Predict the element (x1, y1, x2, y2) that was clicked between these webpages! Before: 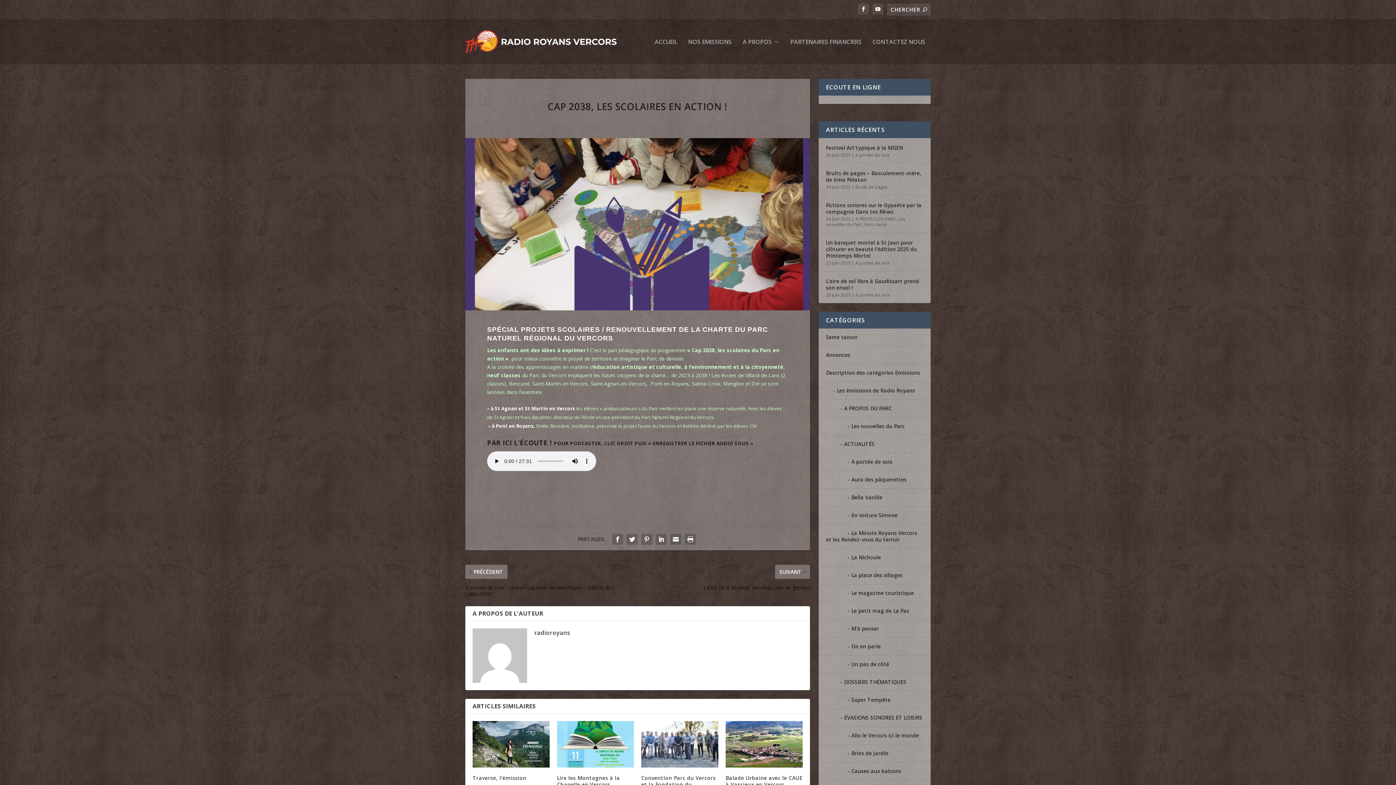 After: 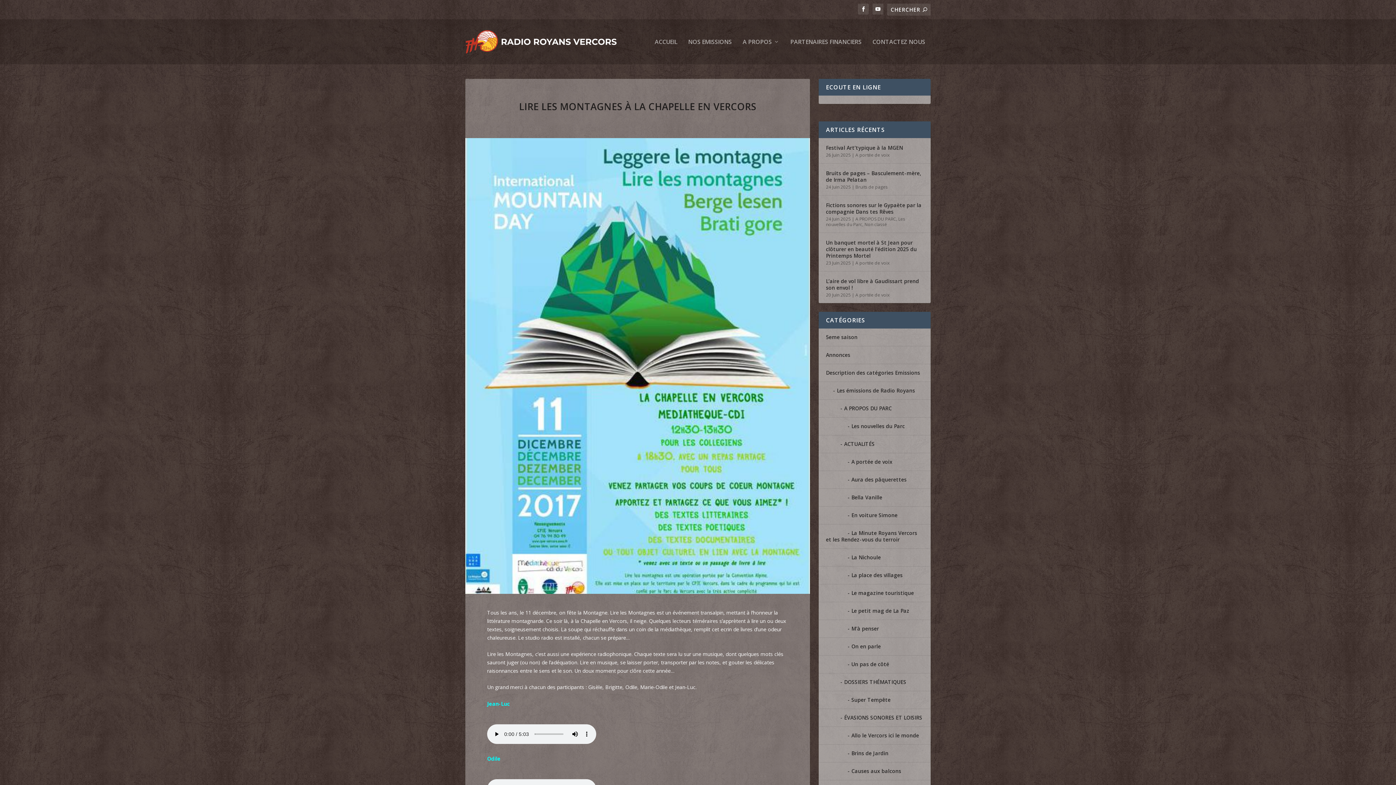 Action: bbox: (557, 774, 620, 788) label: Lire les Montagnes à la Chapelle en Vercors